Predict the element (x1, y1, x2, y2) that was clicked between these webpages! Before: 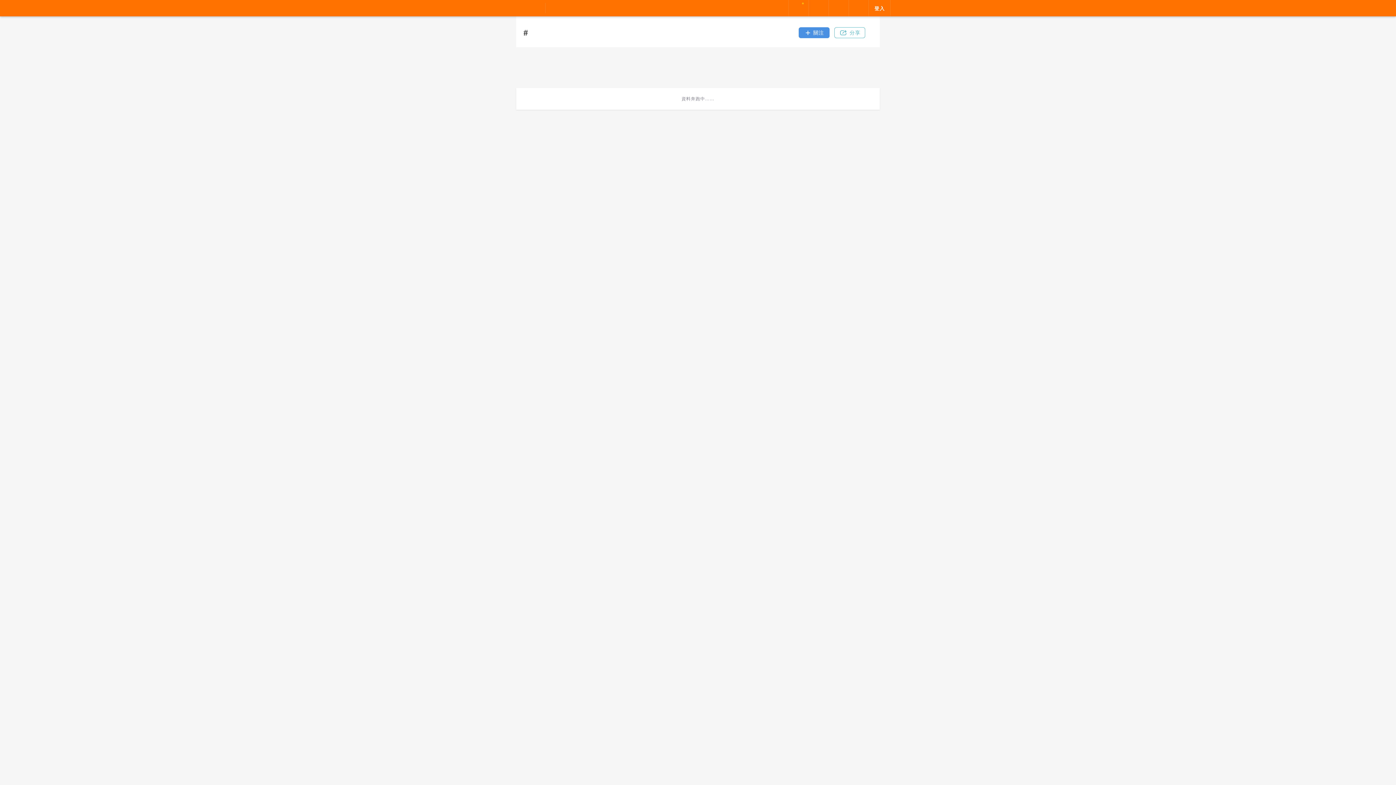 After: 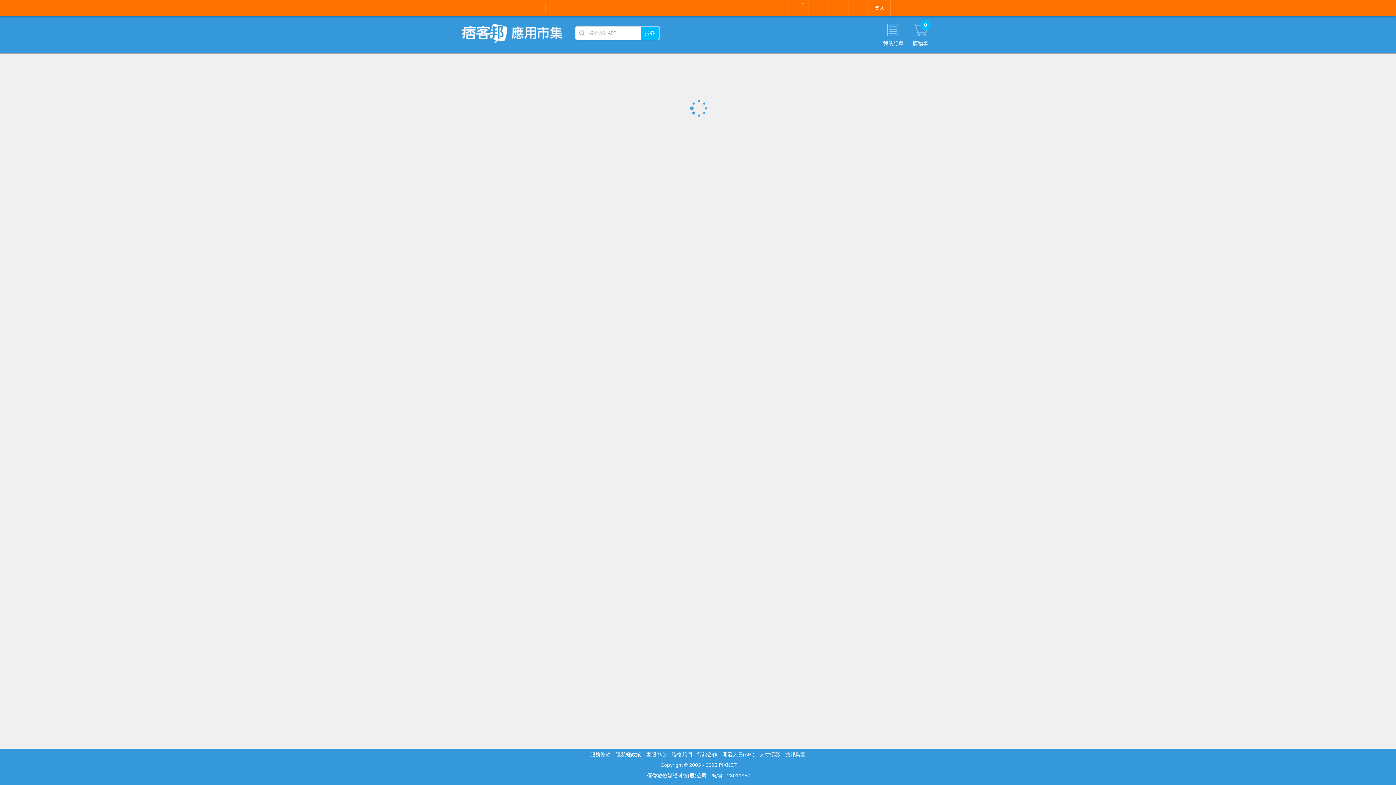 Action: label: 應用市集 bbox: (569, 4, 602, 11)